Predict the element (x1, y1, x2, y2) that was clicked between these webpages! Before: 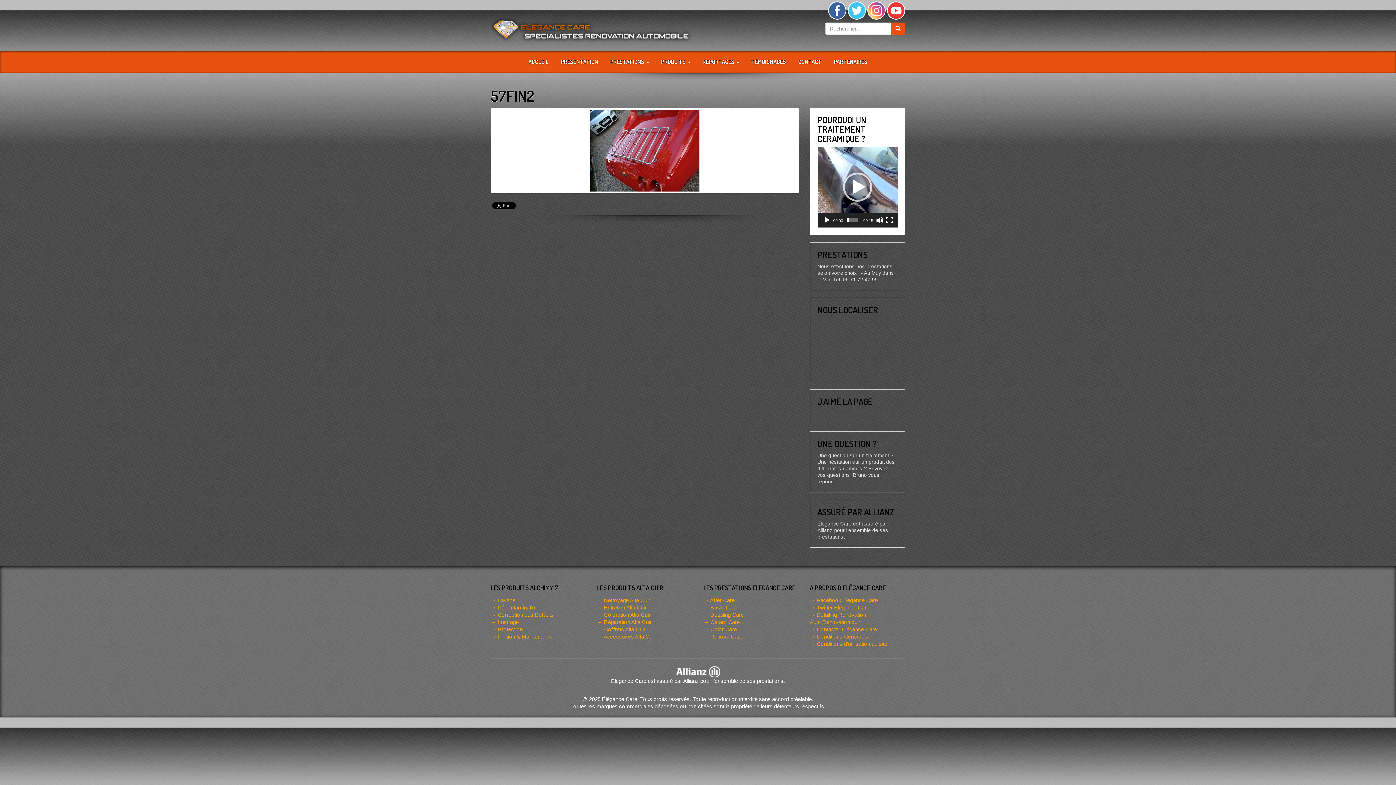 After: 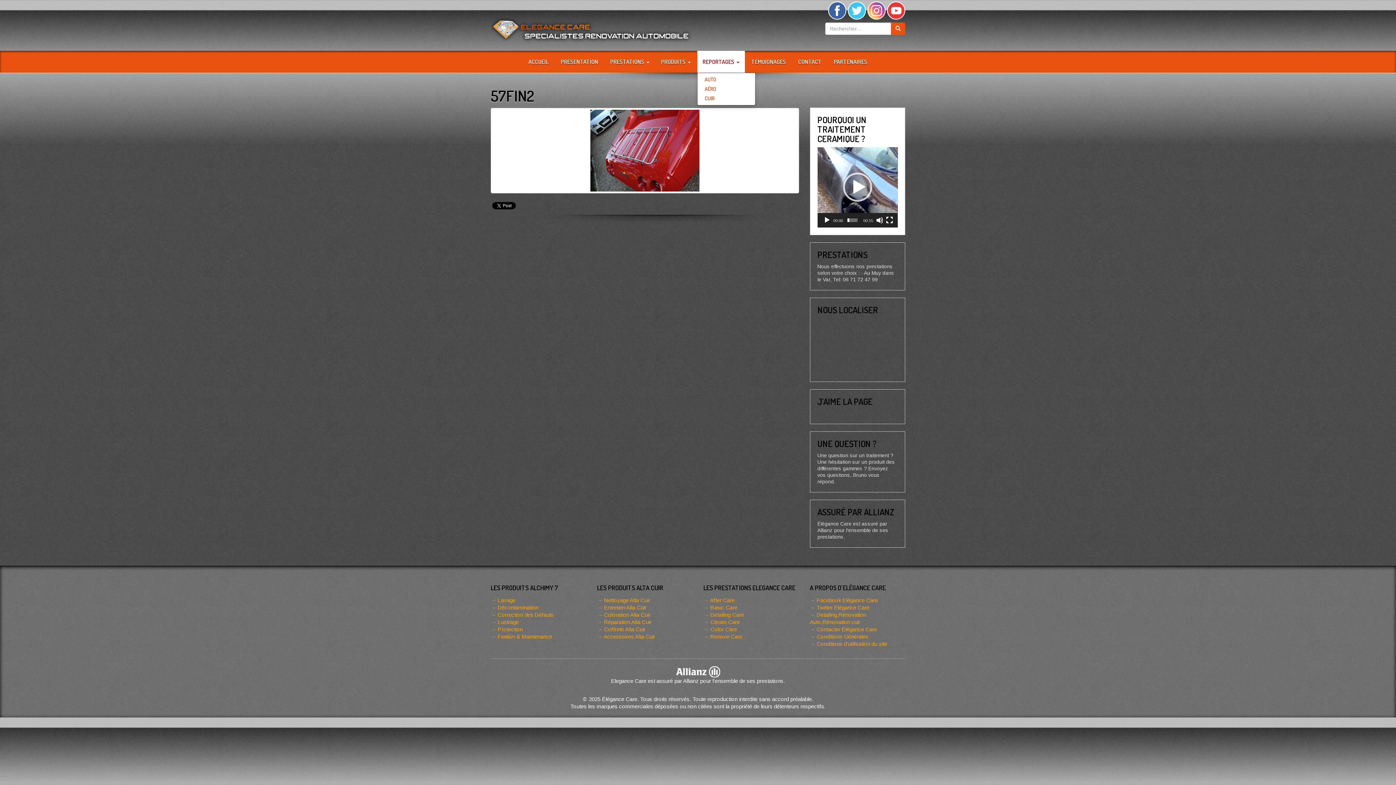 Action: bbox: (697, 50, 744, 72) label: REPORTAGES 